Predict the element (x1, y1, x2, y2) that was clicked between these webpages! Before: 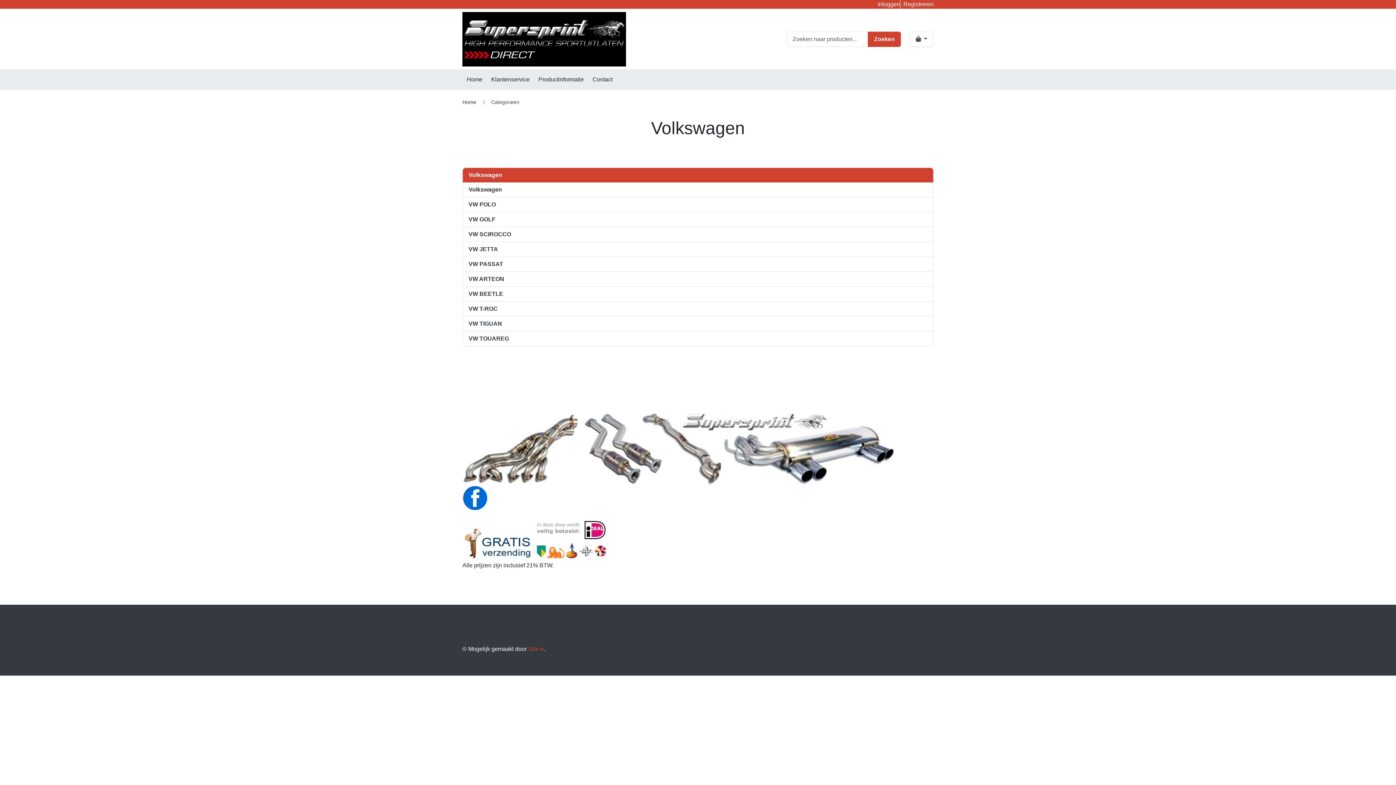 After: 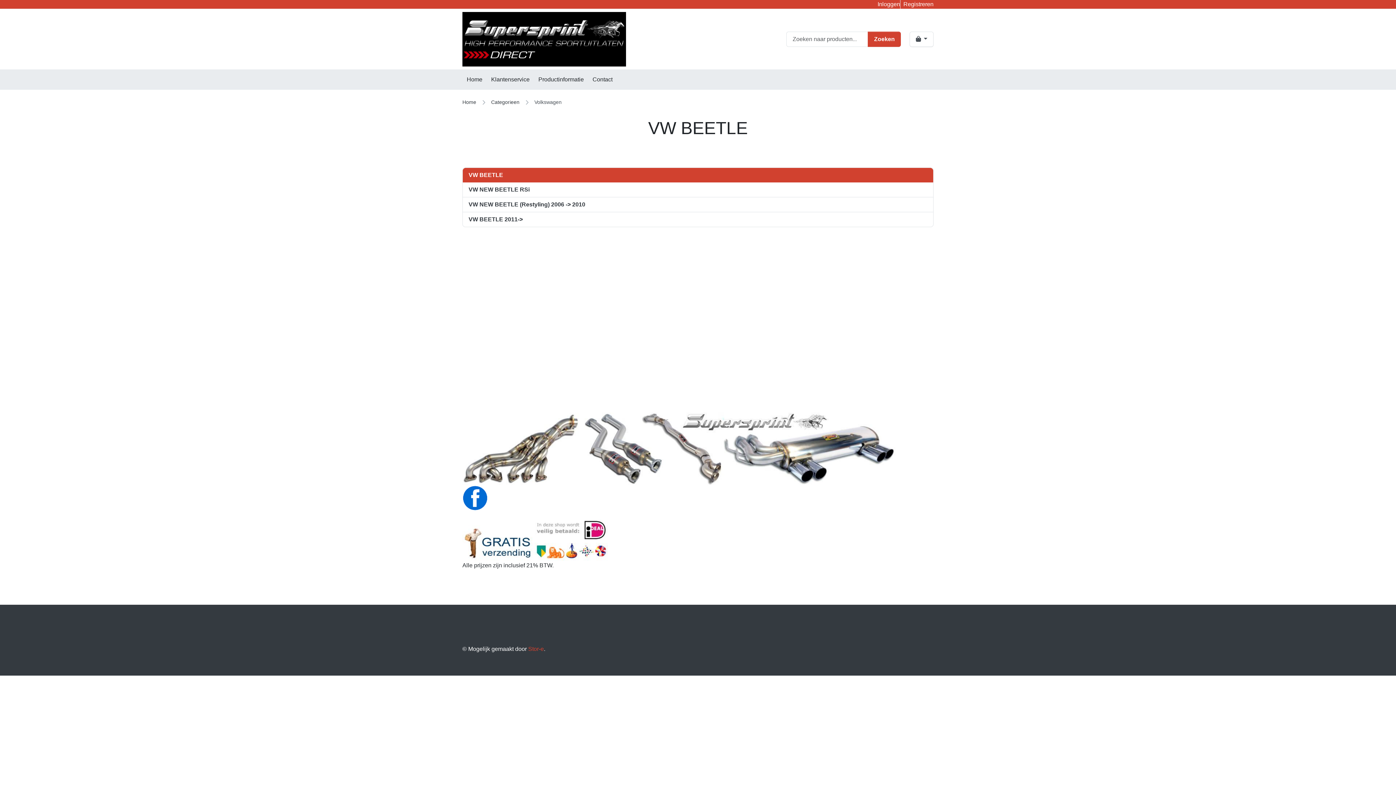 Action: label: VW BEETLE bbox: (468, 290, 503, 297)